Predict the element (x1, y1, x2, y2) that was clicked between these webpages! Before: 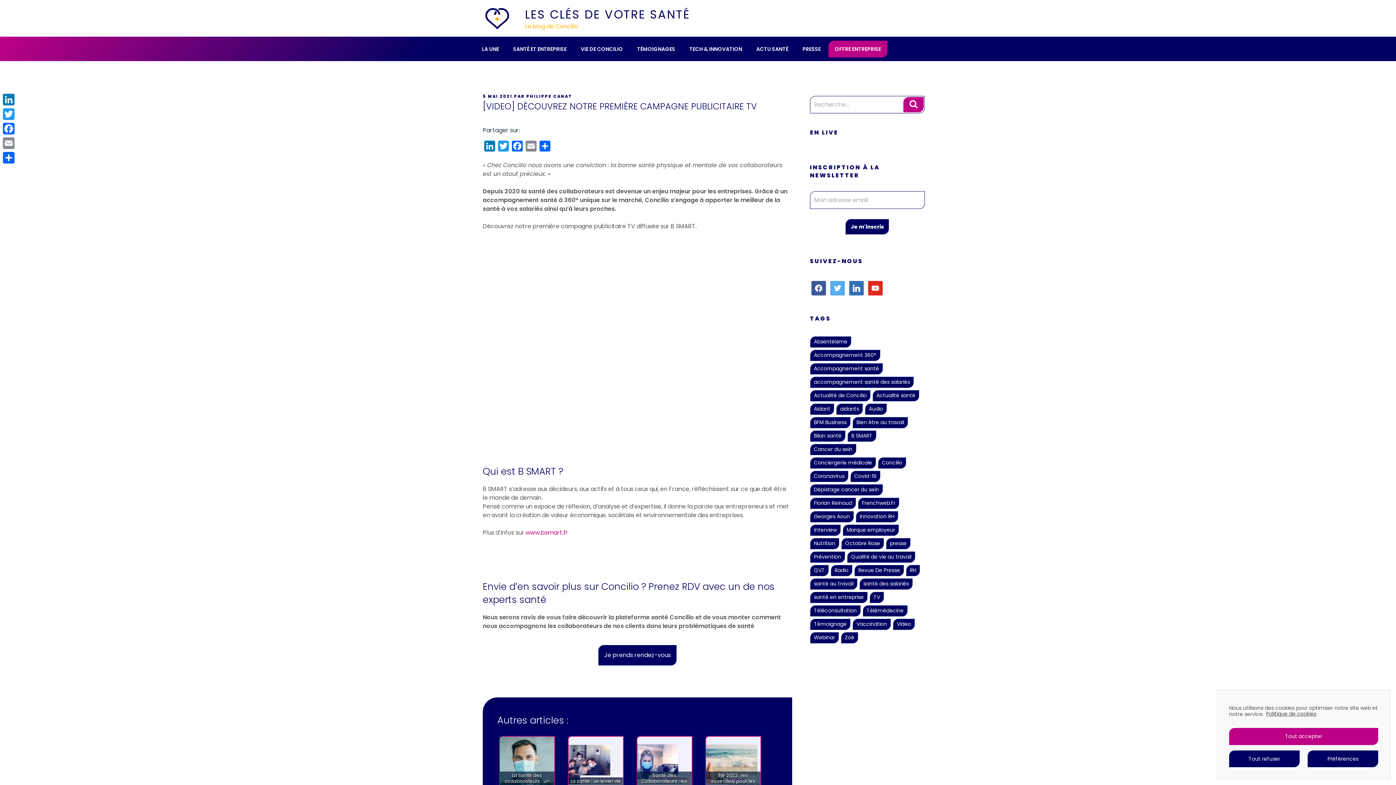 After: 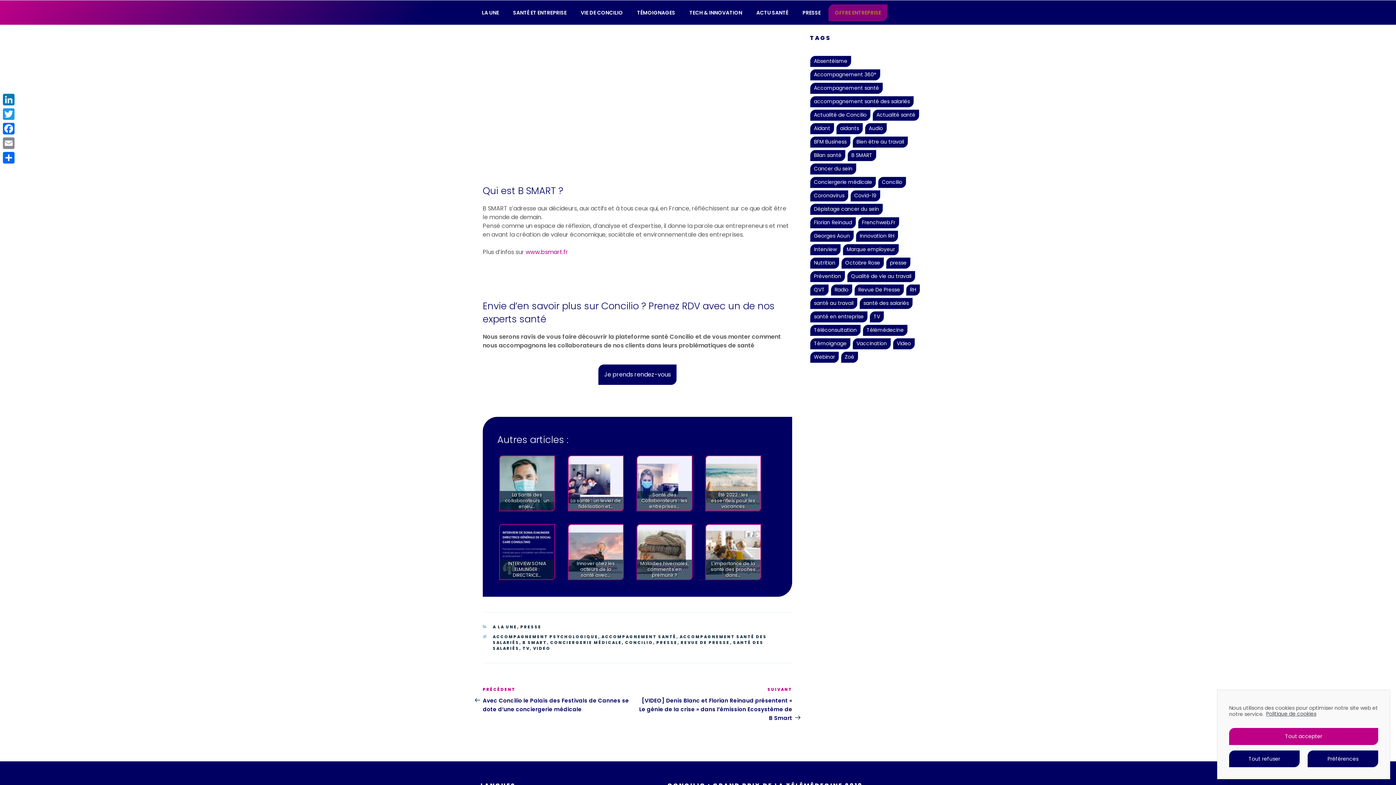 Action: label: twitter bbox: (830, 284, 845, 291)